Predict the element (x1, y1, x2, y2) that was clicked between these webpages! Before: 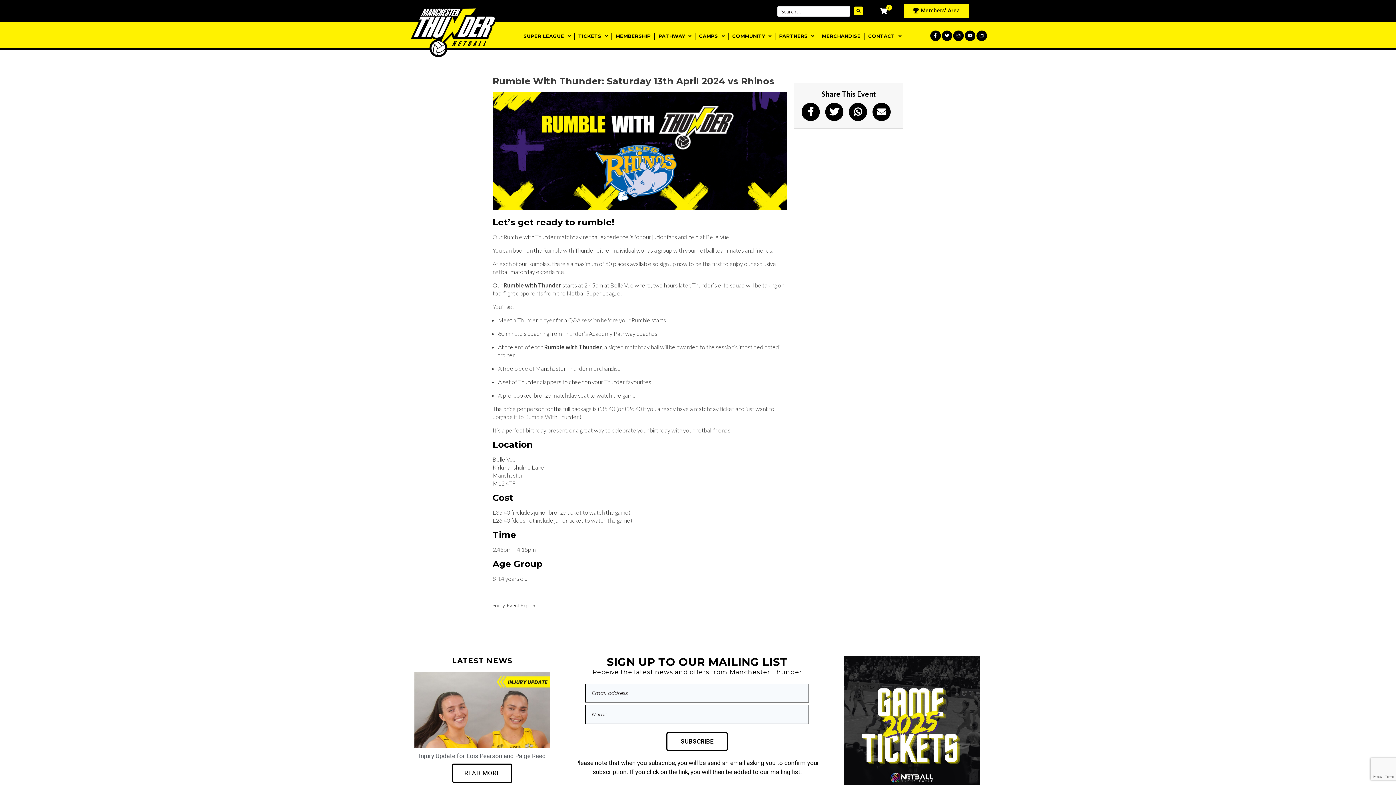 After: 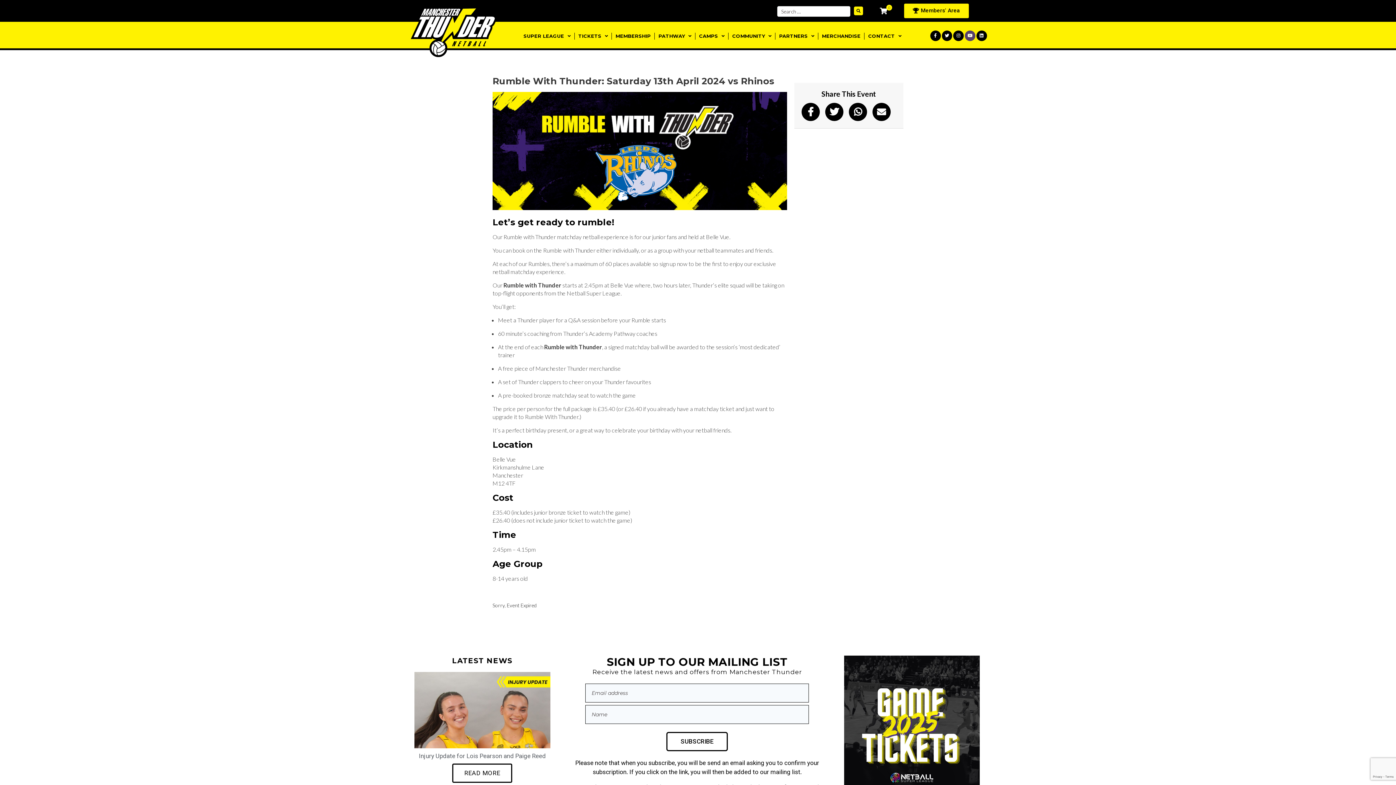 Action: label: Youtube bbox: (965, 30, 975, 40)